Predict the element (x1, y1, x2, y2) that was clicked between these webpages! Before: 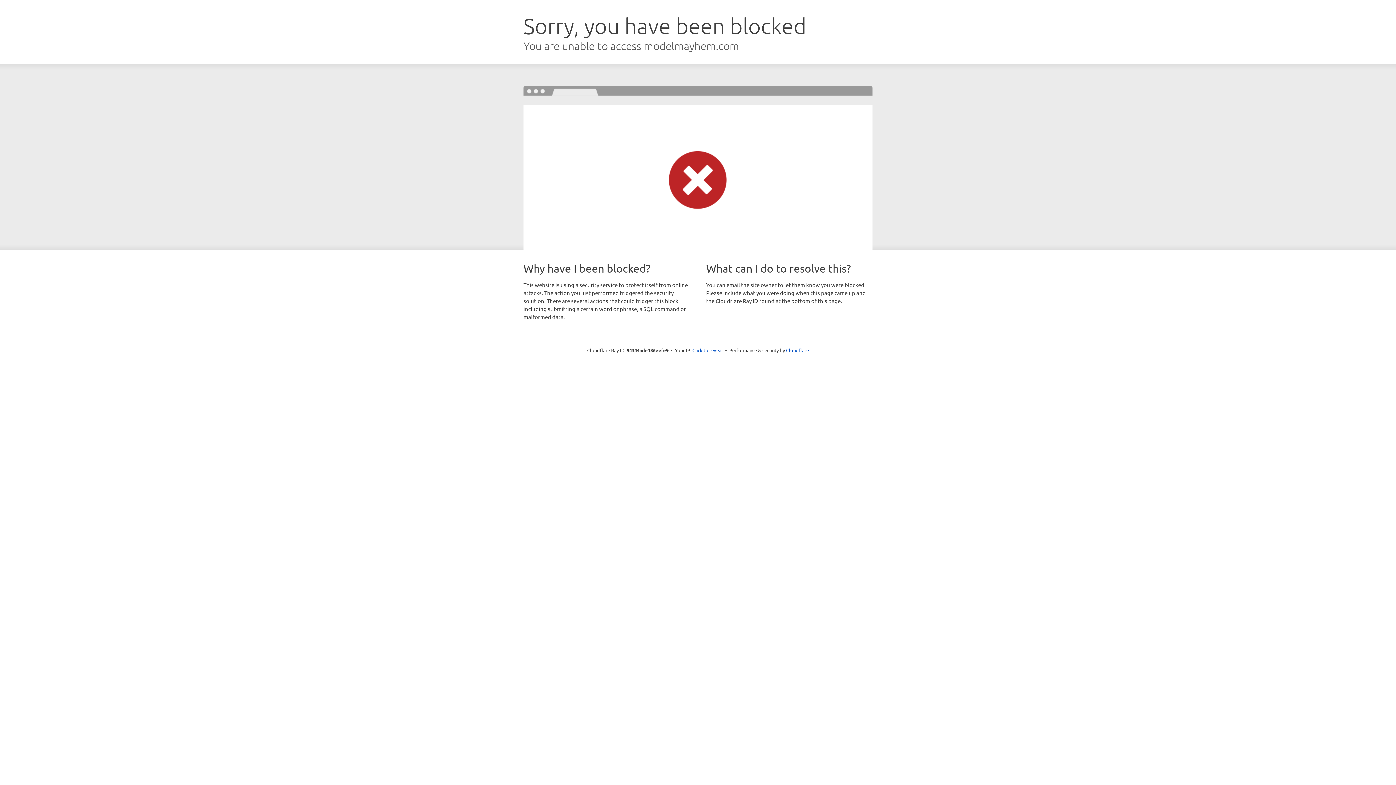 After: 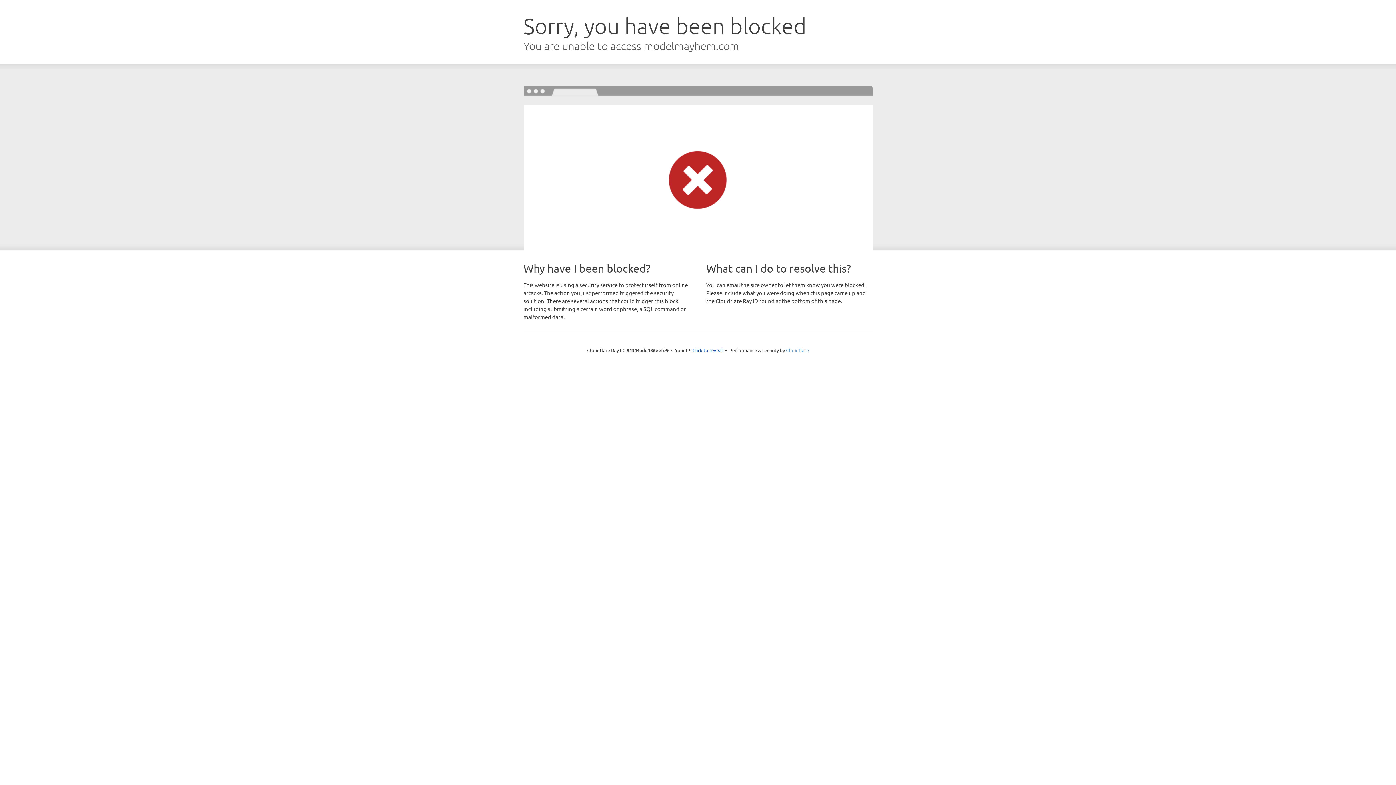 Action: bbox: (786, 347, 809, 353) label: Cloudflare